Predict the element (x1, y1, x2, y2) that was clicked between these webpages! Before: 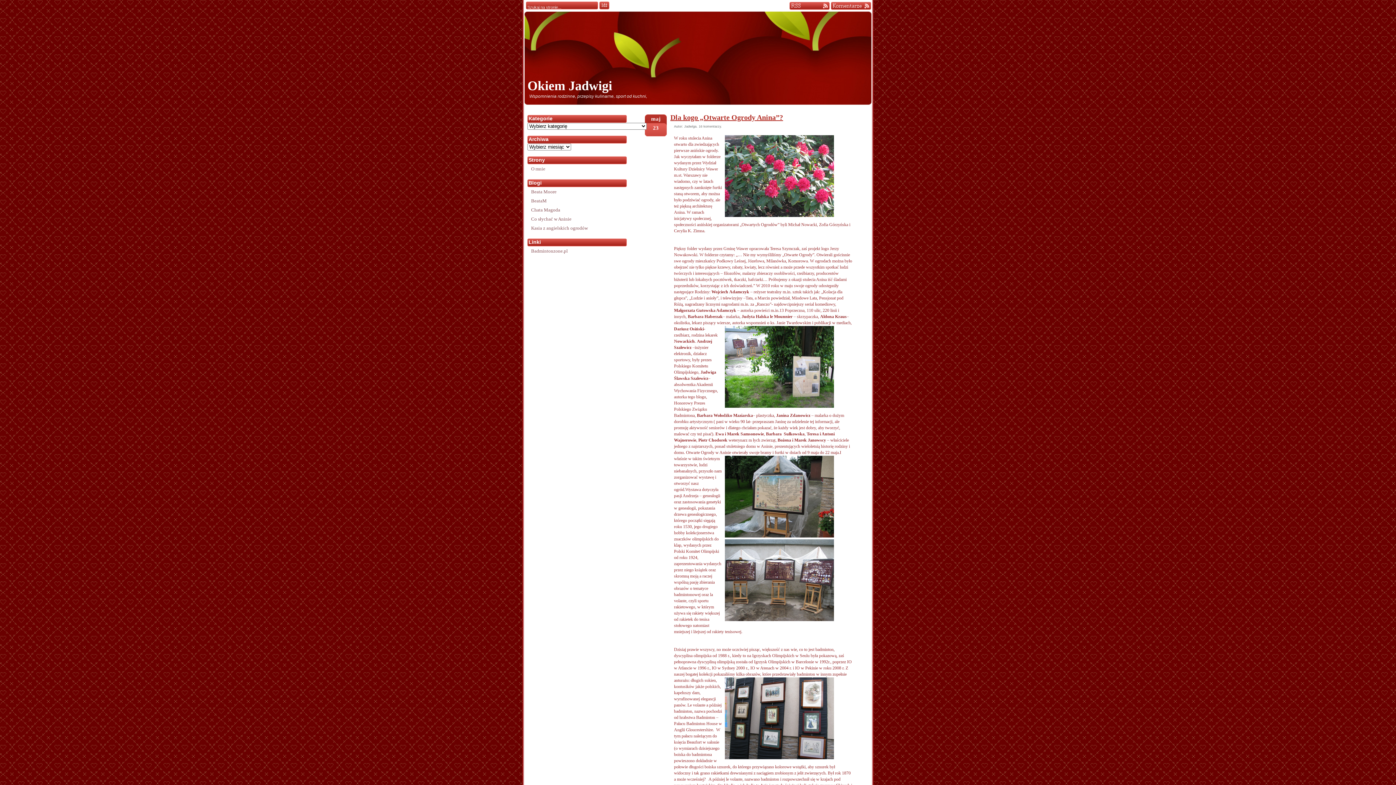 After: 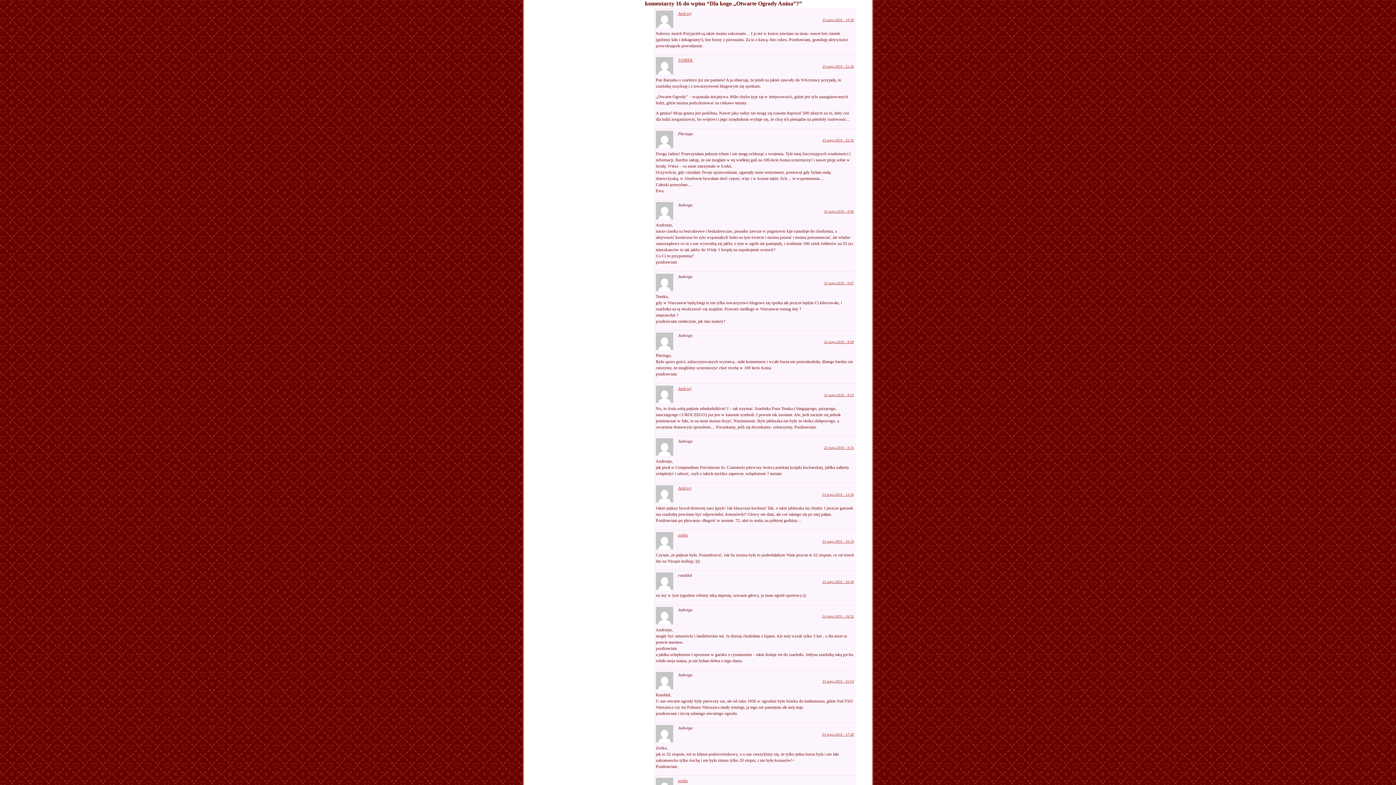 Action: bbox: (698, 124, 721, 128) label: 16 komentarzy